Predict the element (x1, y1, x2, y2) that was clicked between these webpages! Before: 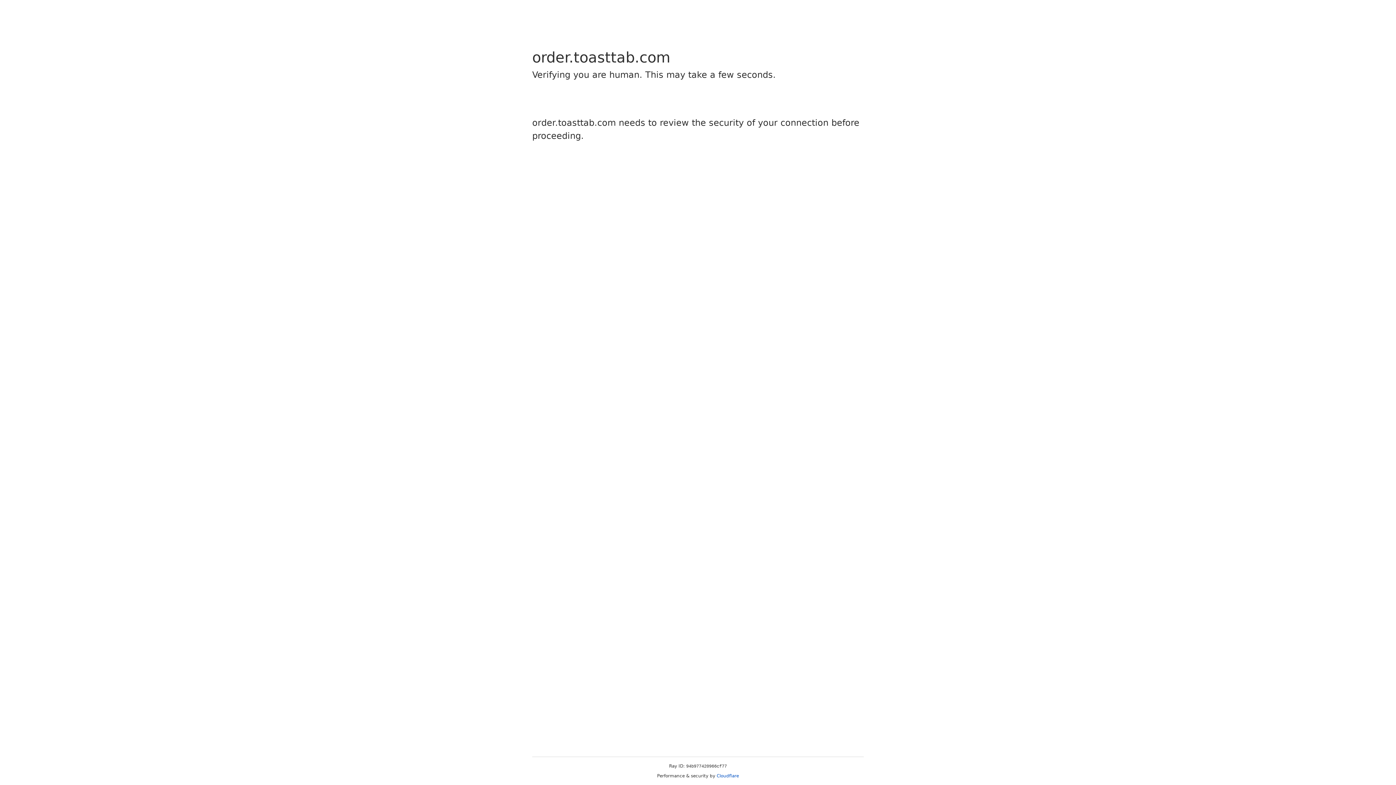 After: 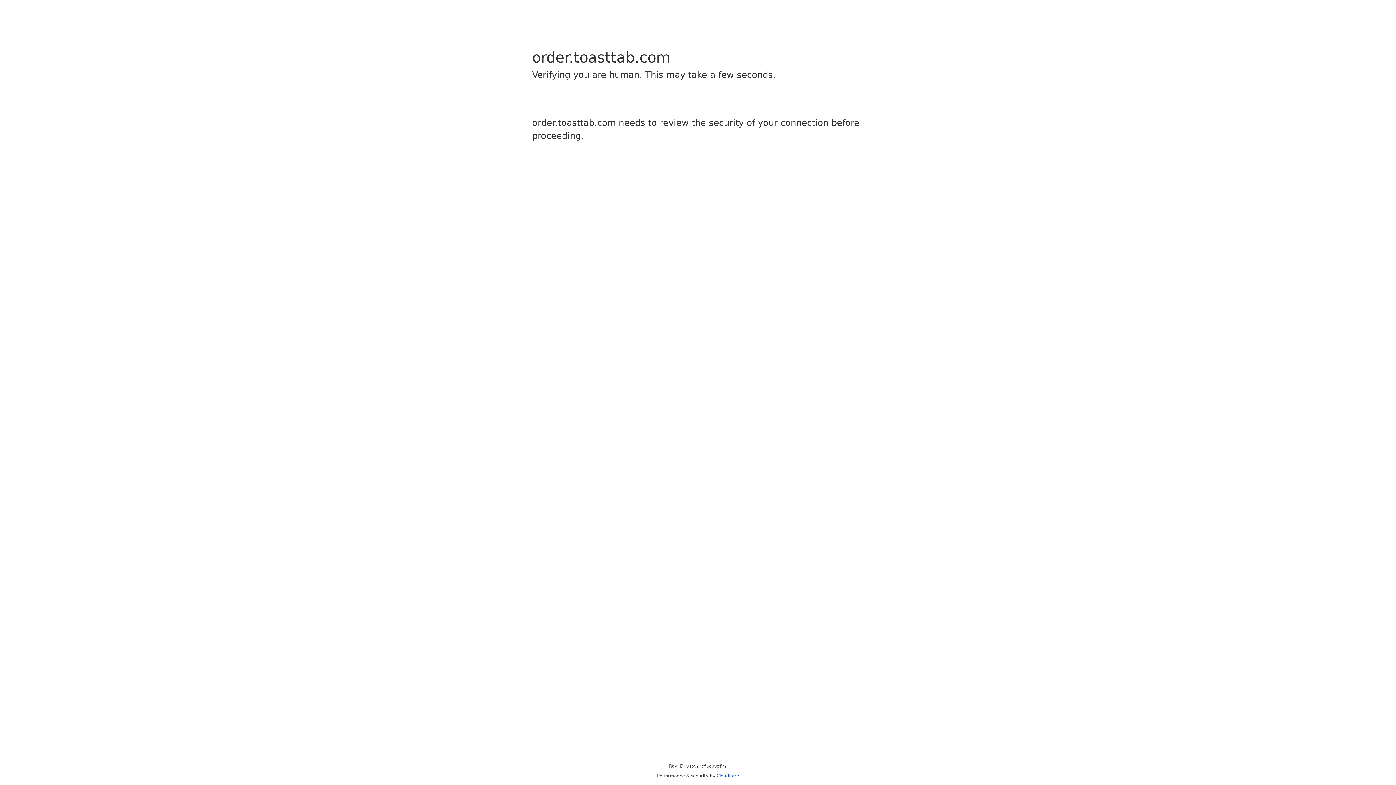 Action: bbox: (716, 773, 739, 778) label: Cloudflare